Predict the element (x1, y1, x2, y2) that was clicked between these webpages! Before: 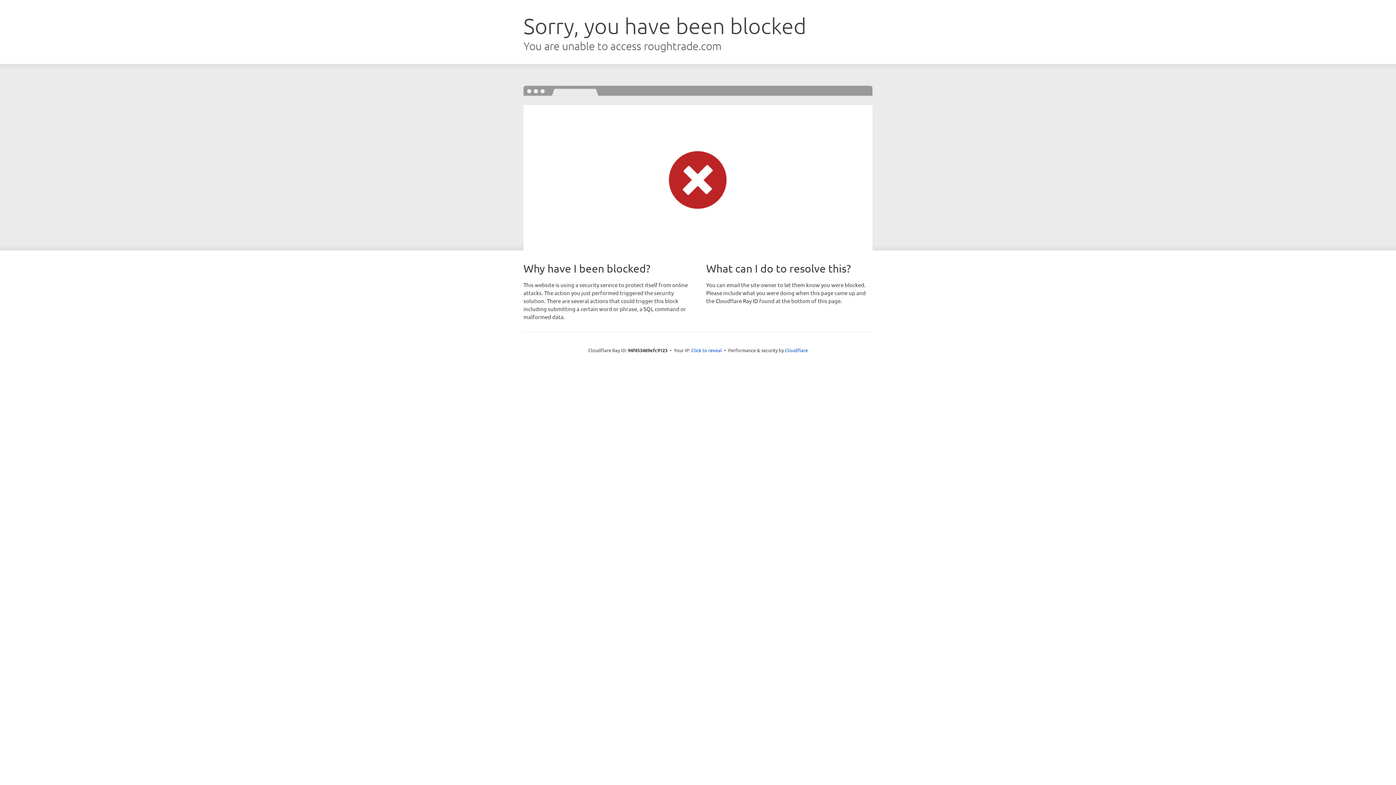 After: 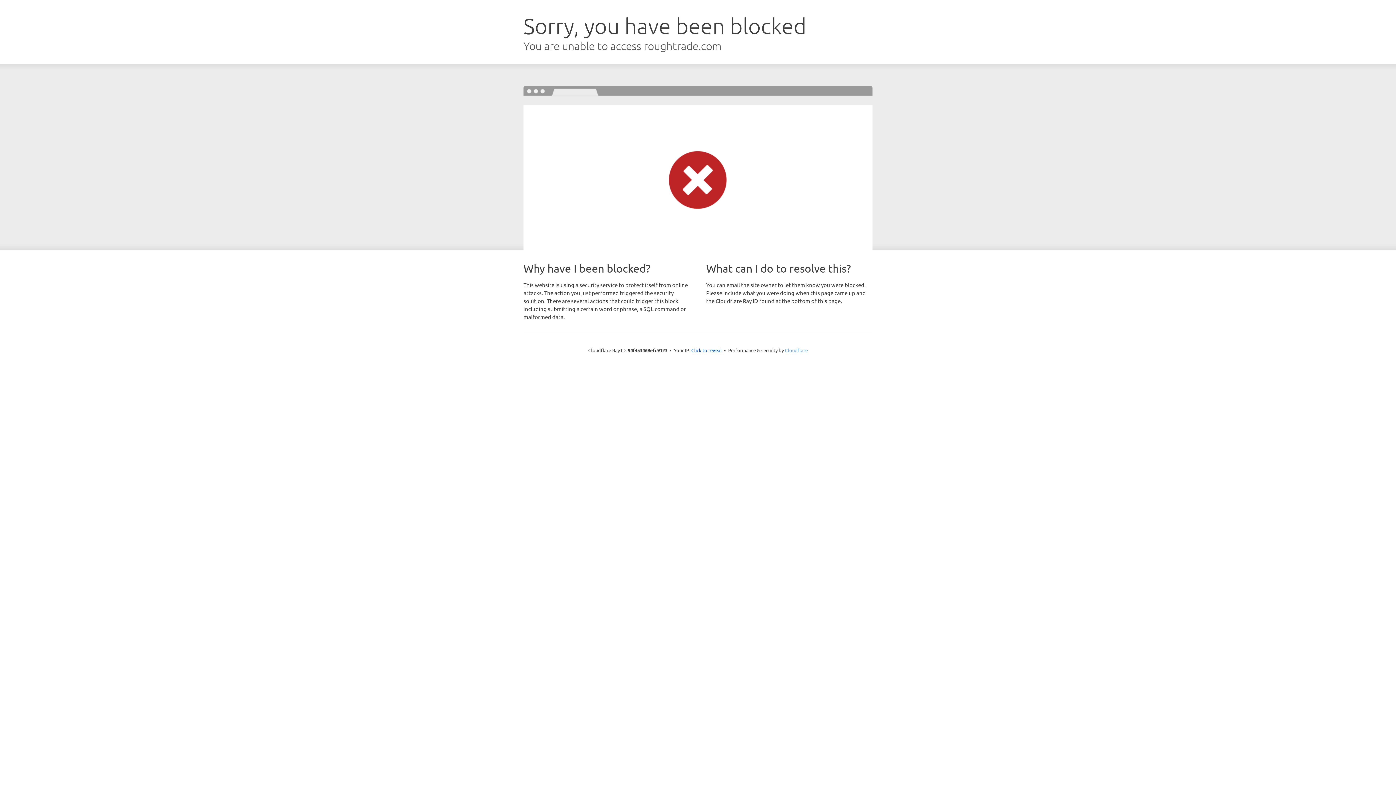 Action: label: Cloudflare bbox: (785, 347, 808, 353)